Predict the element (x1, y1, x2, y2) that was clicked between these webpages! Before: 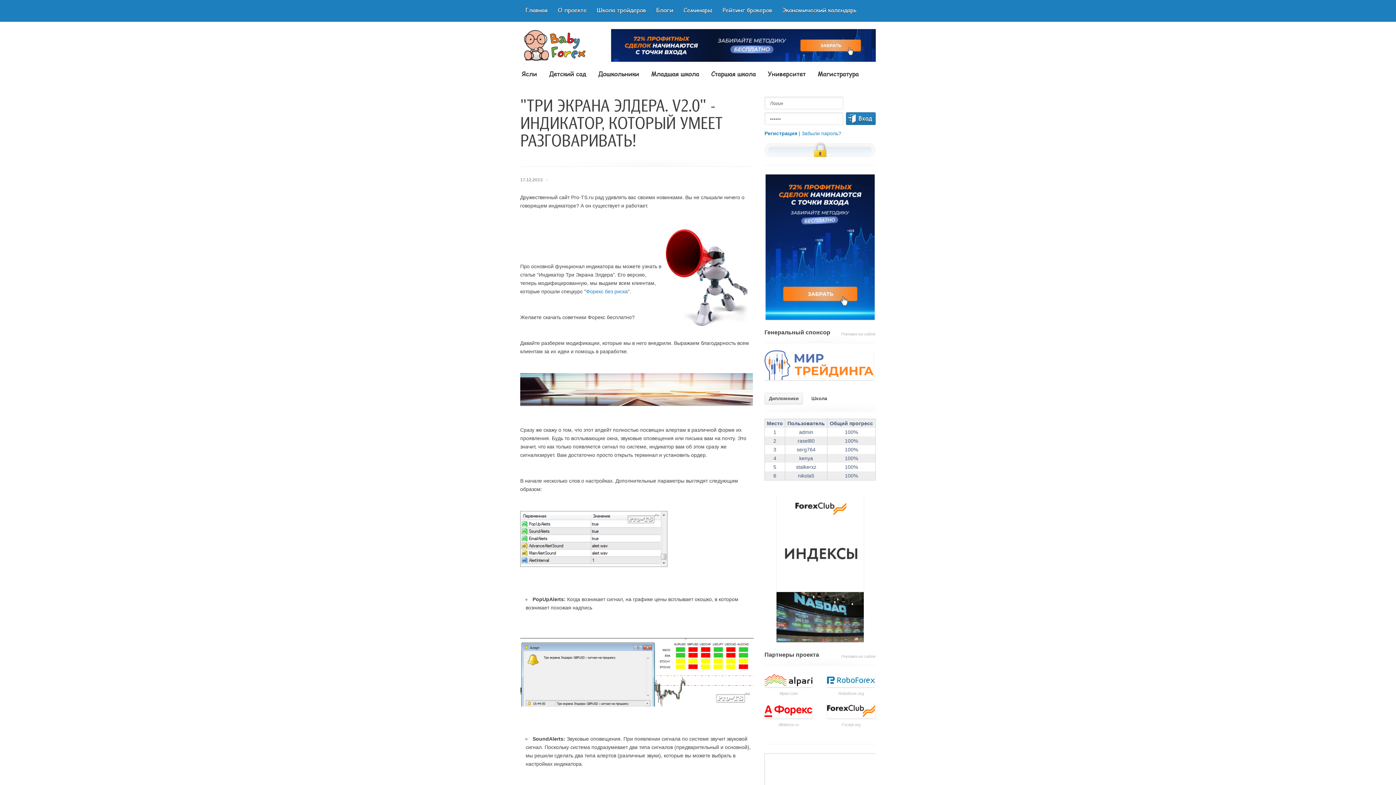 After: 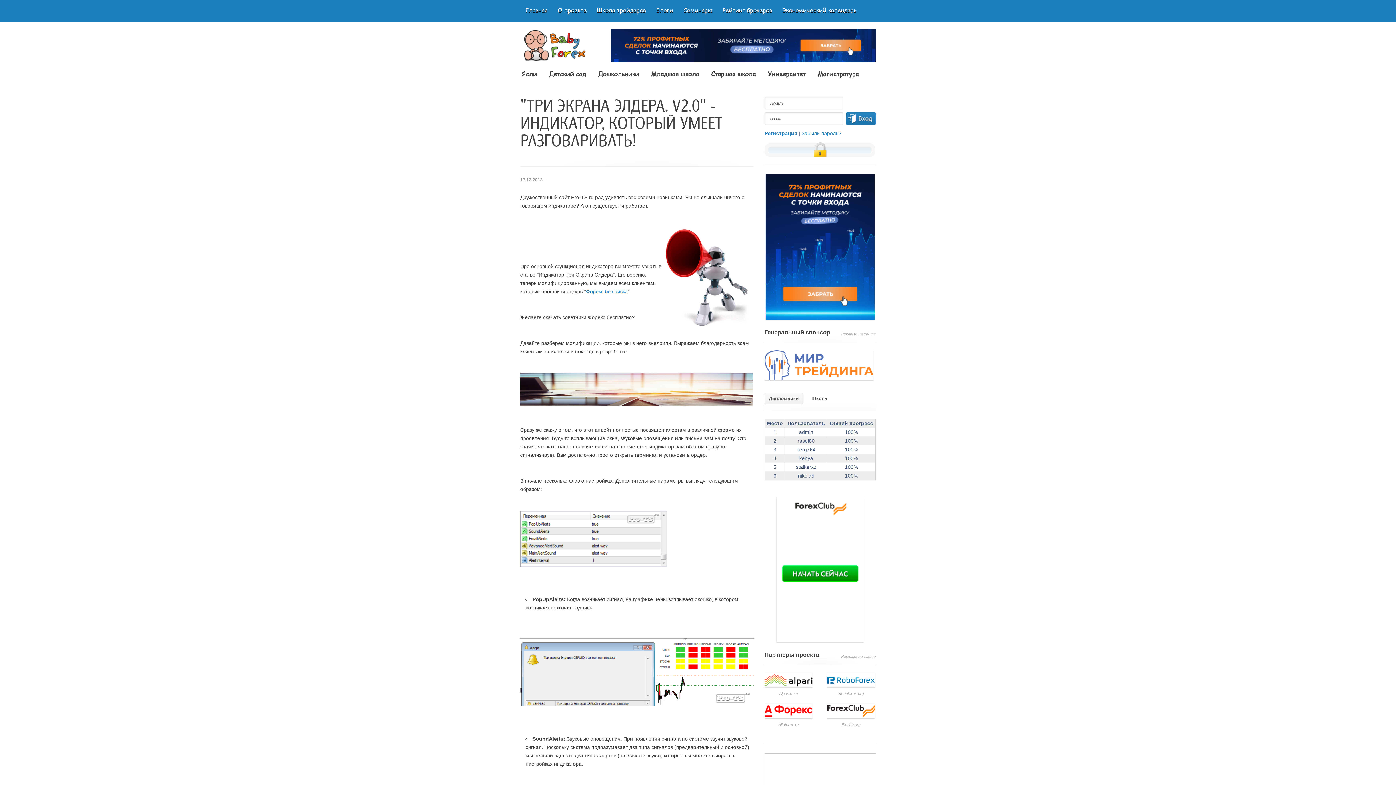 Action: bbox: (520, 401, 753, 407)